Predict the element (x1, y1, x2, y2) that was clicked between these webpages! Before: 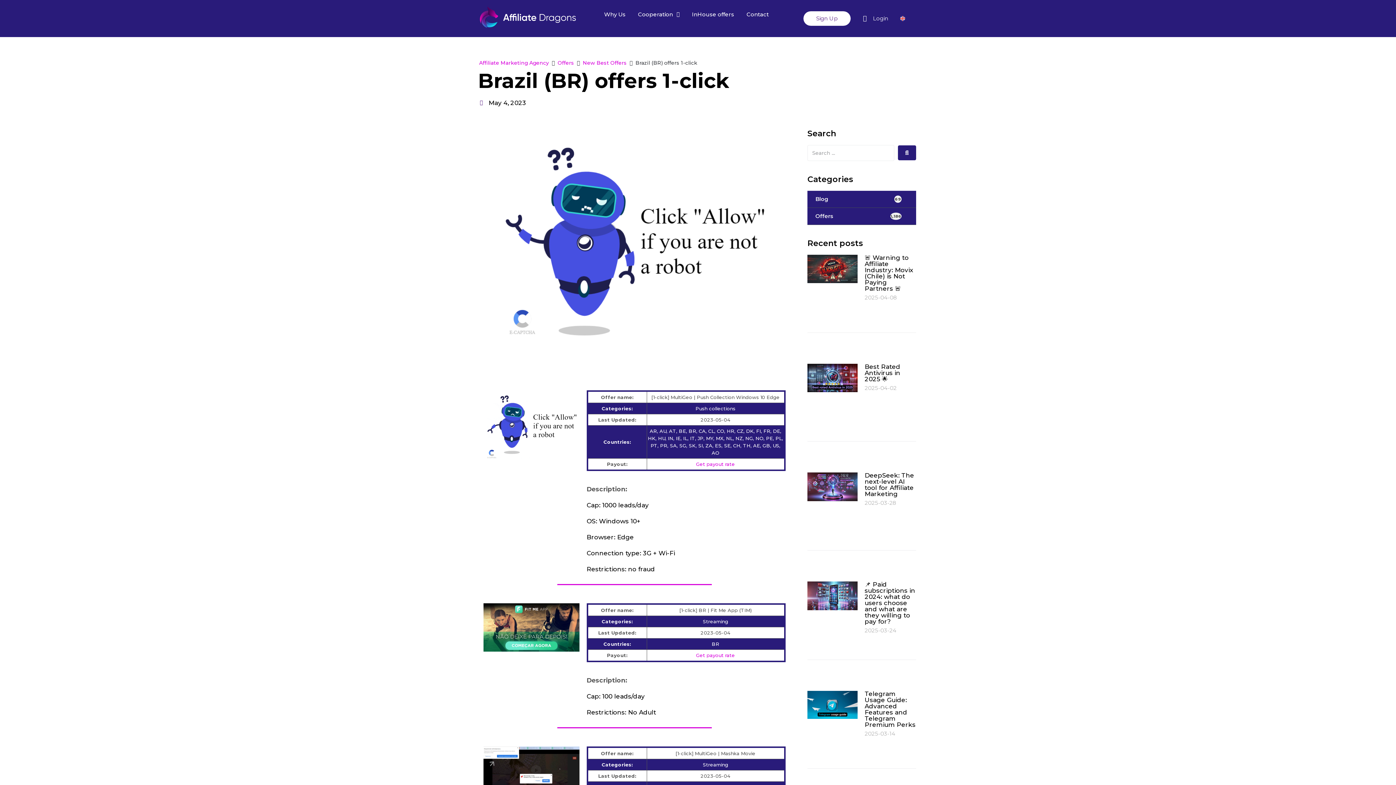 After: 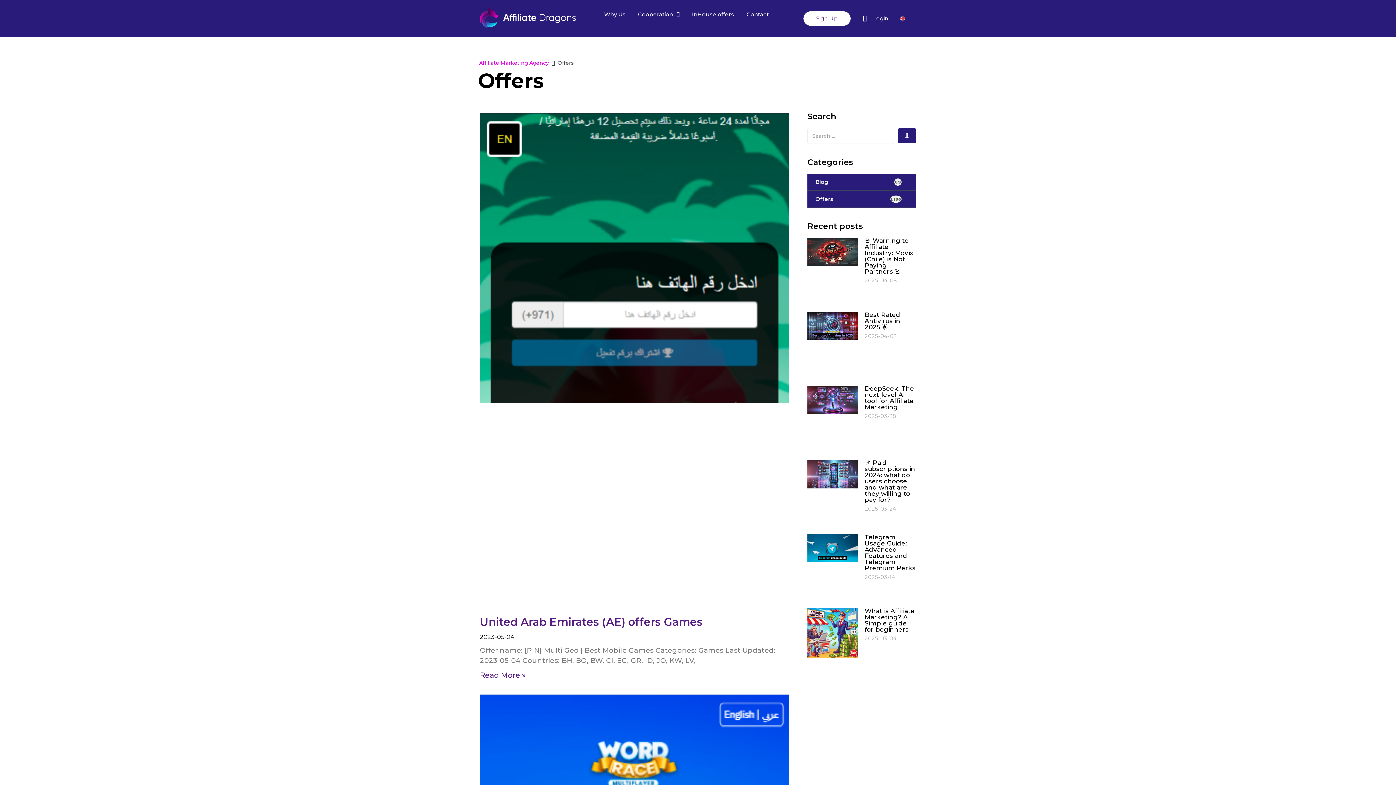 Action: label: Offers
1,186 bbox: (807, 207, 916, 225)